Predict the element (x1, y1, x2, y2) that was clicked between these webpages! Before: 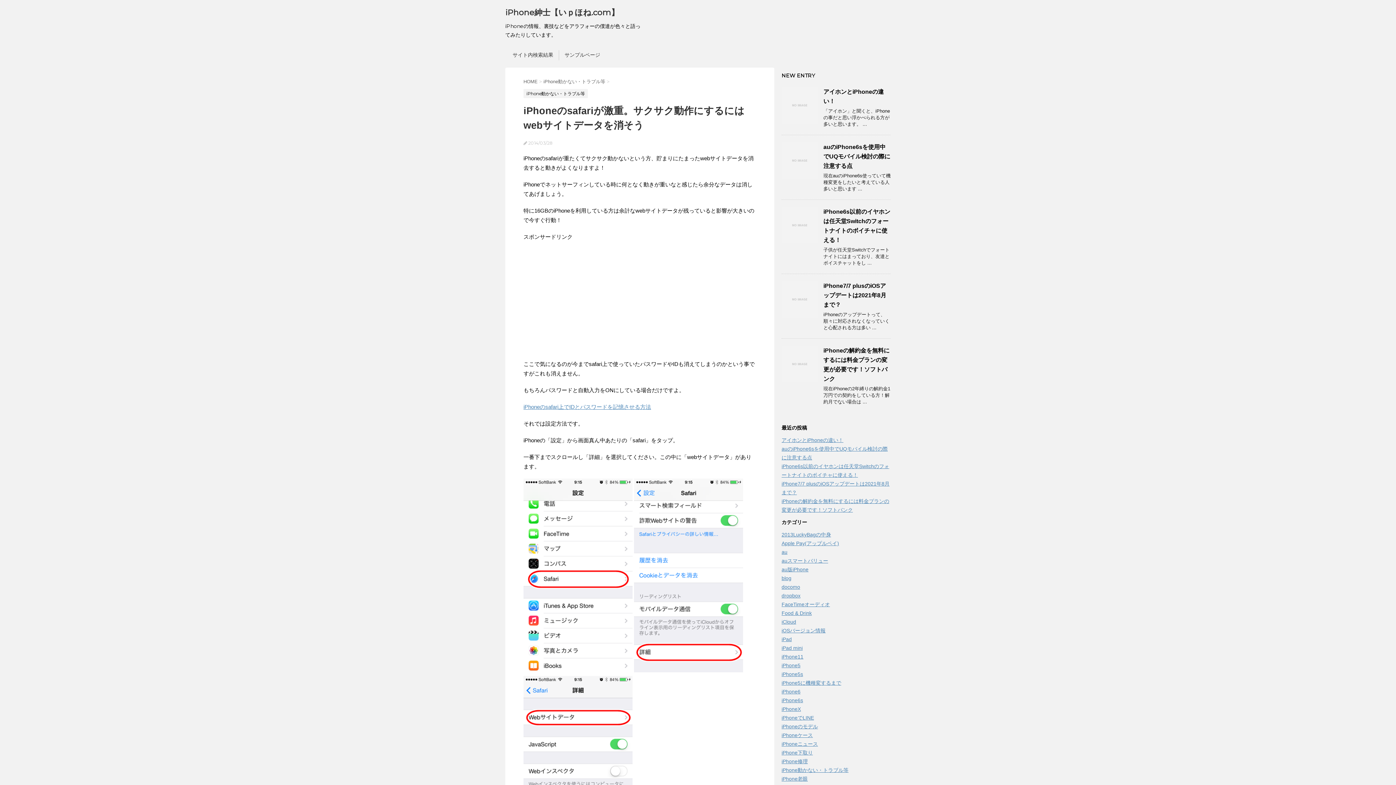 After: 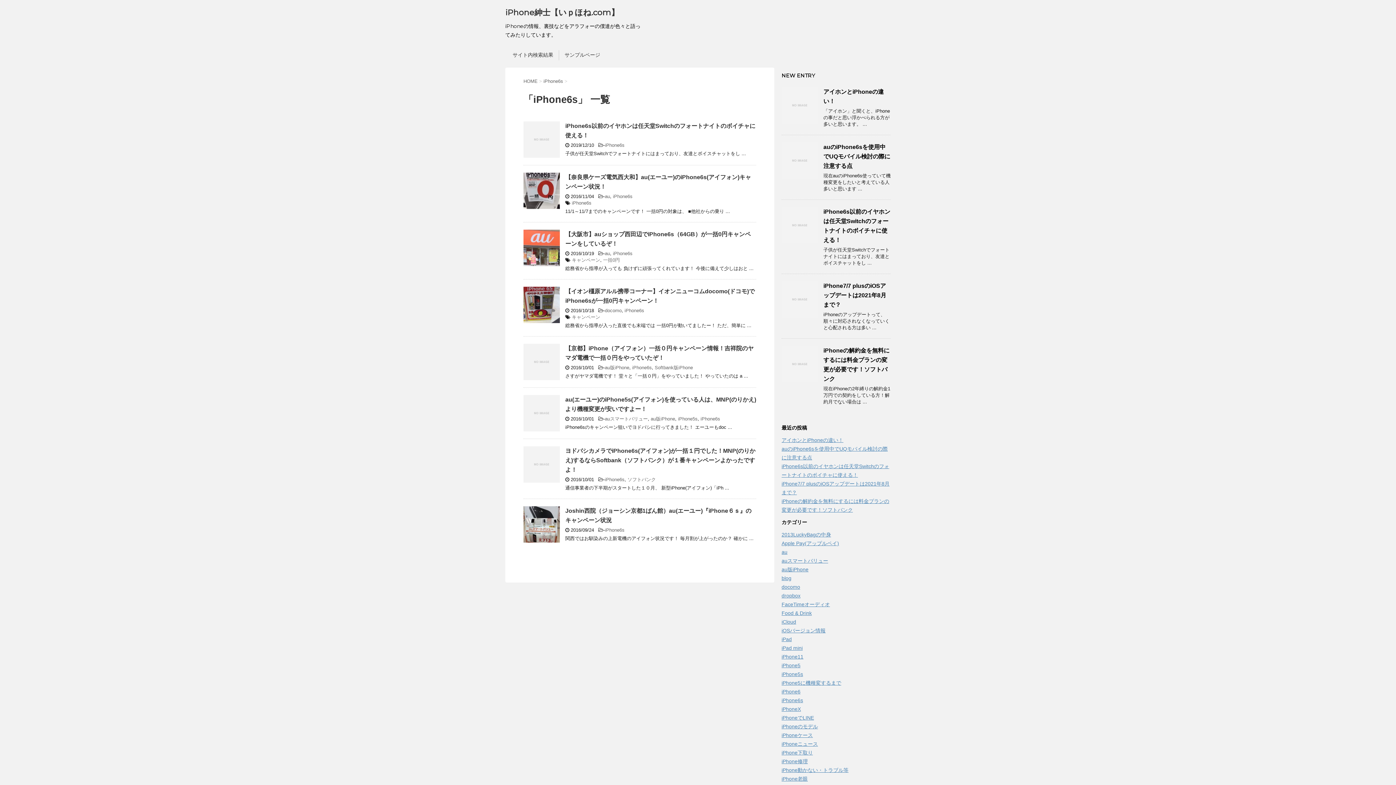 Action: bbox: (781, 697, 803, 703) label: iPhone6s